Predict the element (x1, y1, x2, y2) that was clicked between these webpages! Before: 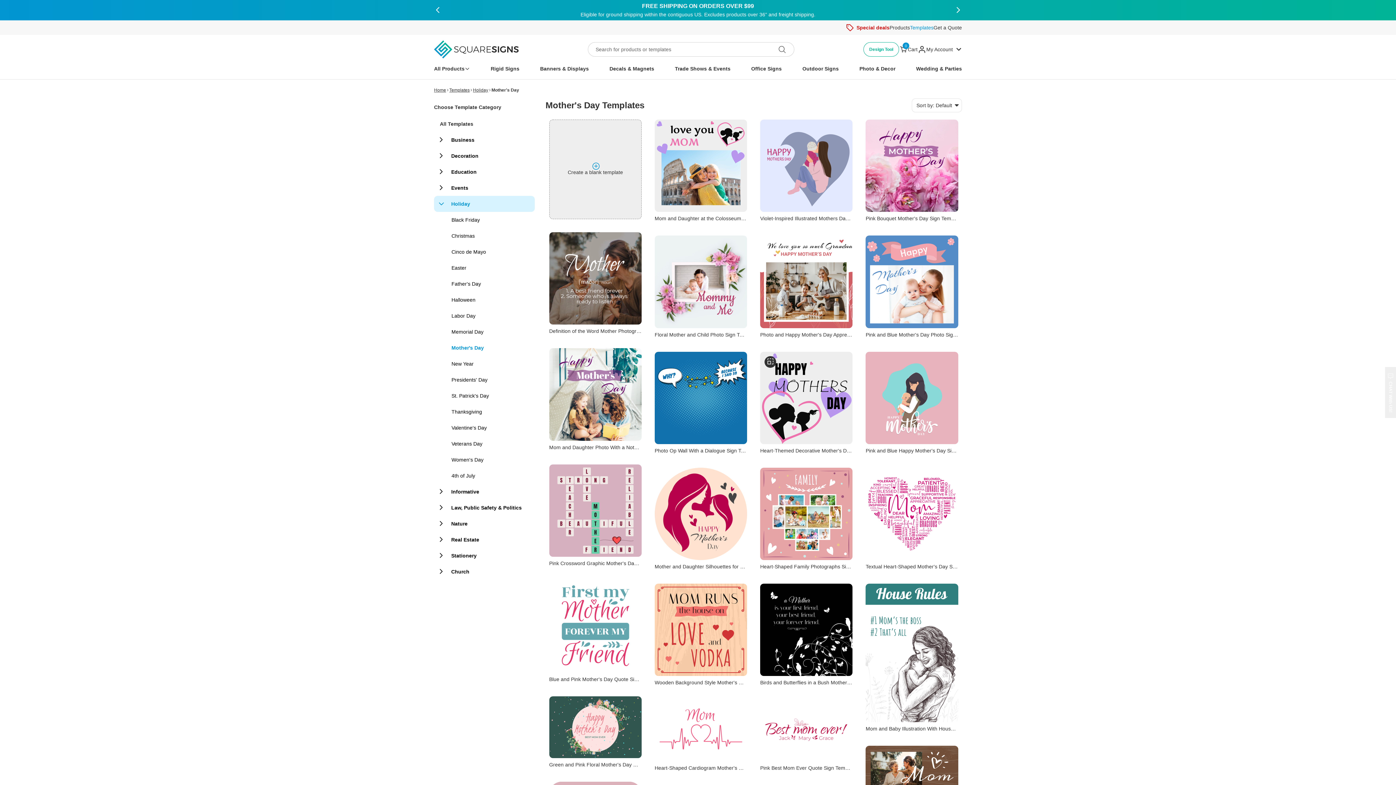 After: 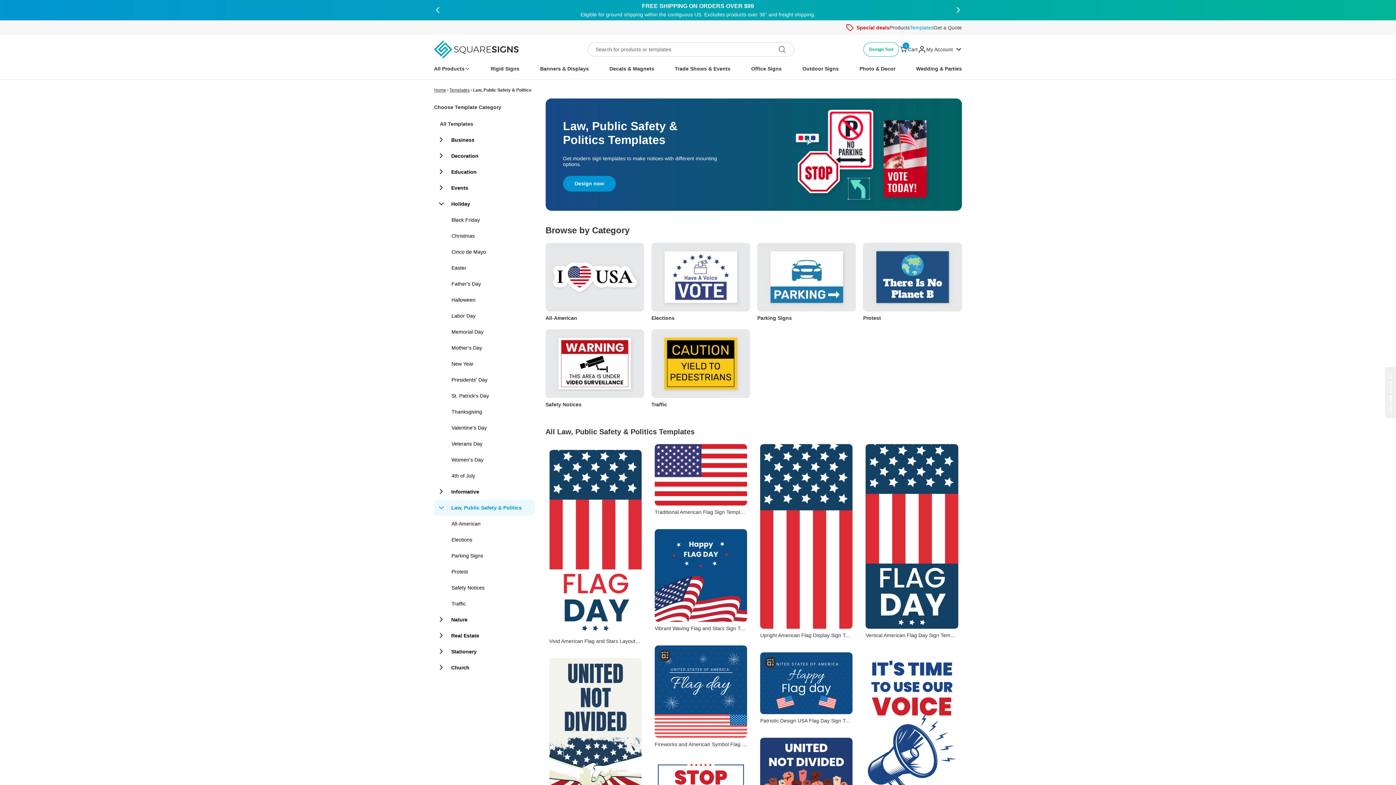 Action: label: Law, Public Safety & Politics bbox: (451, 228, 534, 244)